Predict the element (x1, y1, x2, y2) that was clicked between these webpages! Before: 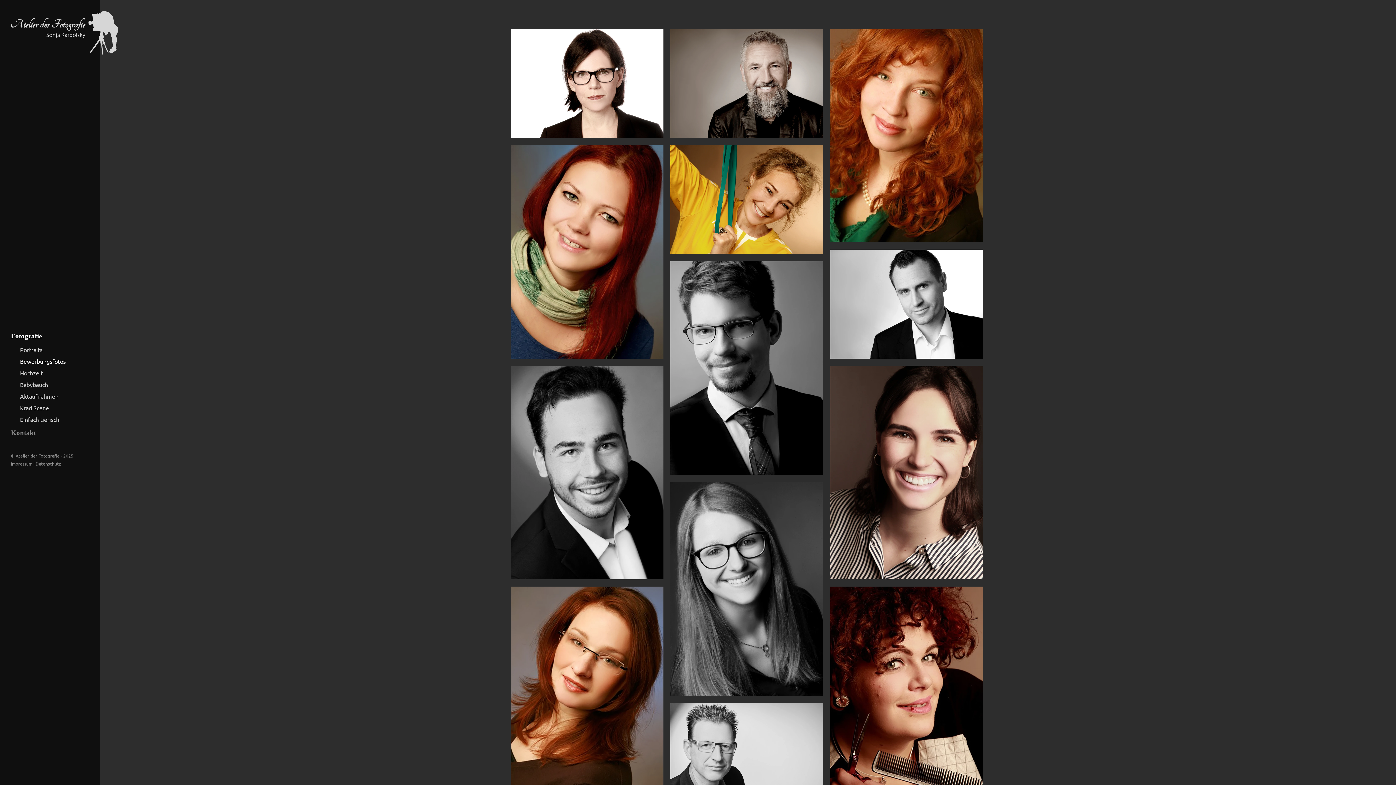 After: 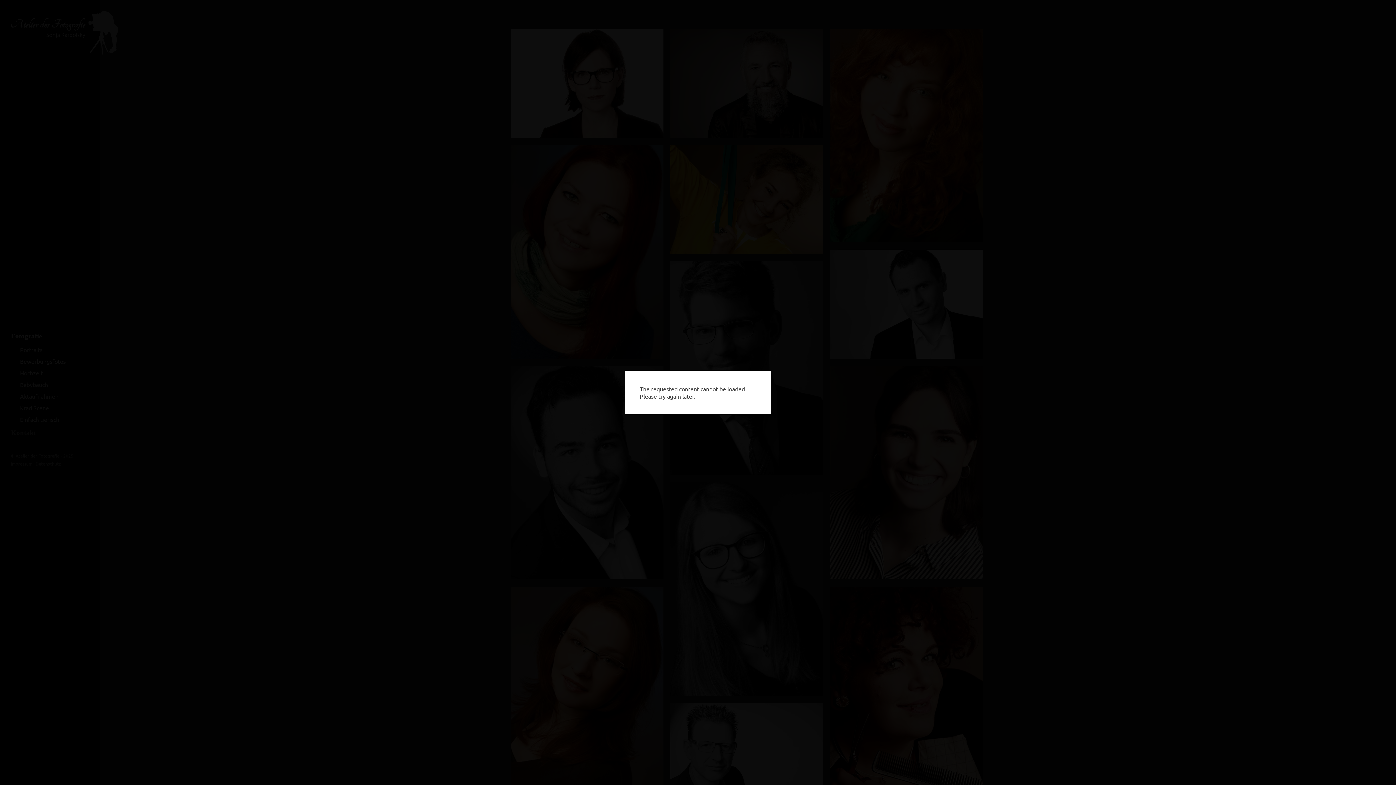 Action: bbox: (670, 261, 823, 475)